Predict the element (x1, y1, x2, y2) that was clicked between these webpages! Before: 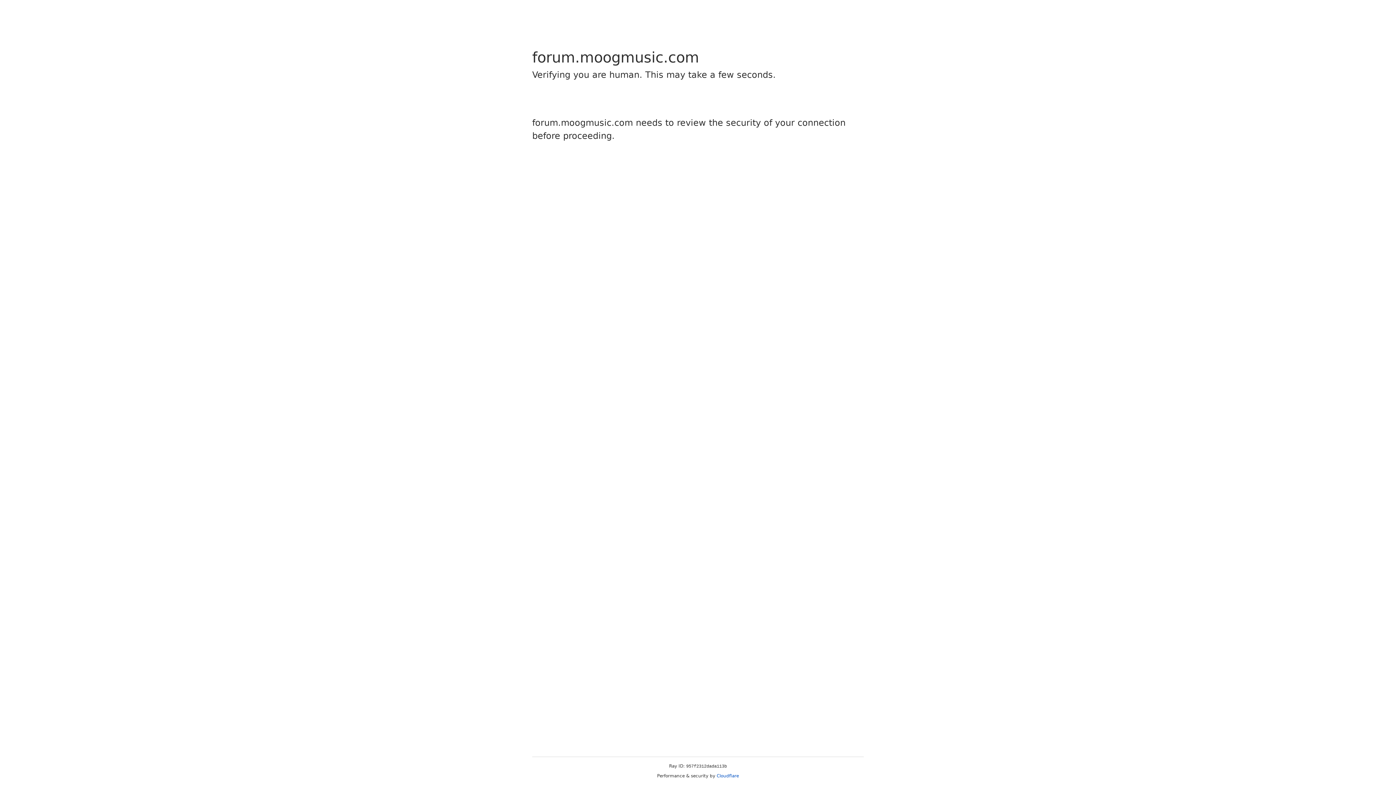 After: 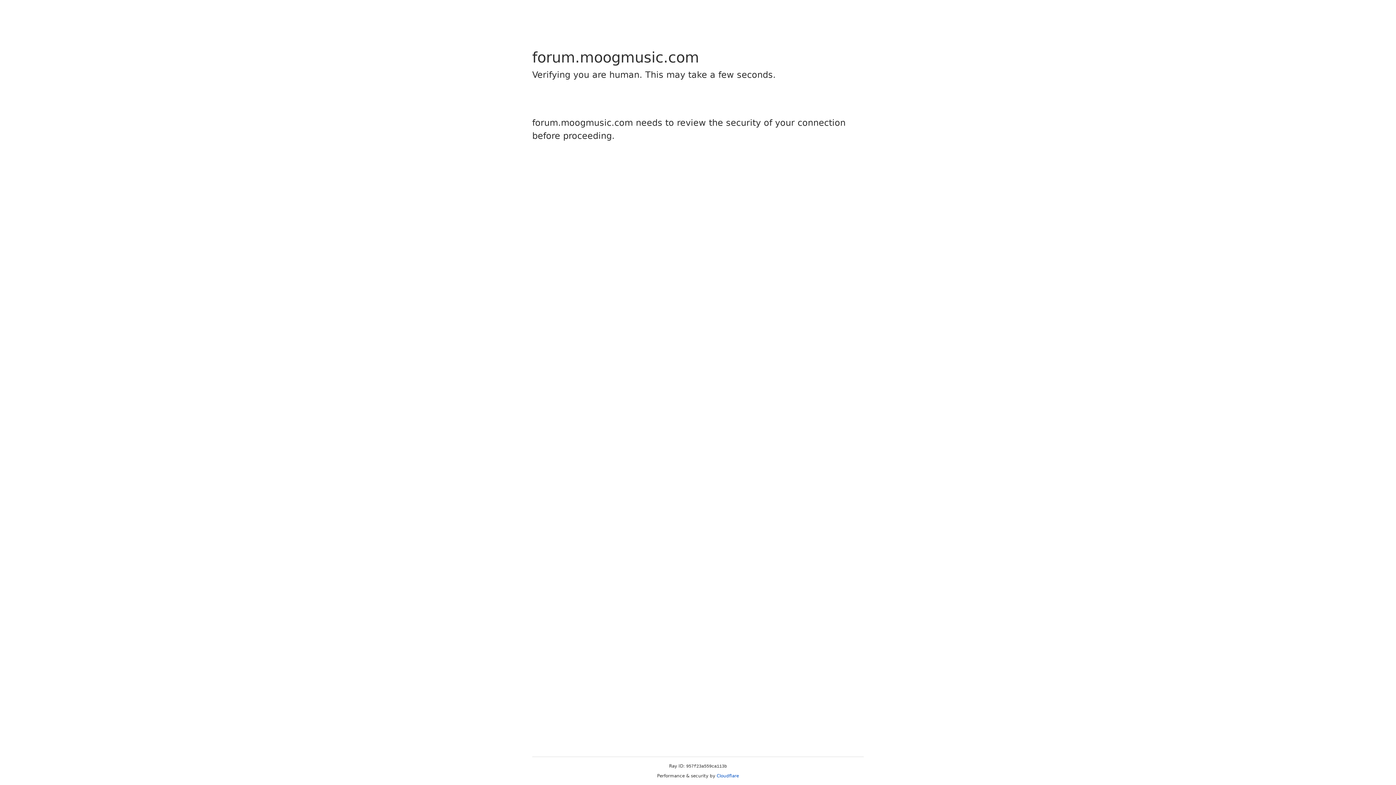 Action: bbox: (716, 773, 739, 778) label: Cloudflare